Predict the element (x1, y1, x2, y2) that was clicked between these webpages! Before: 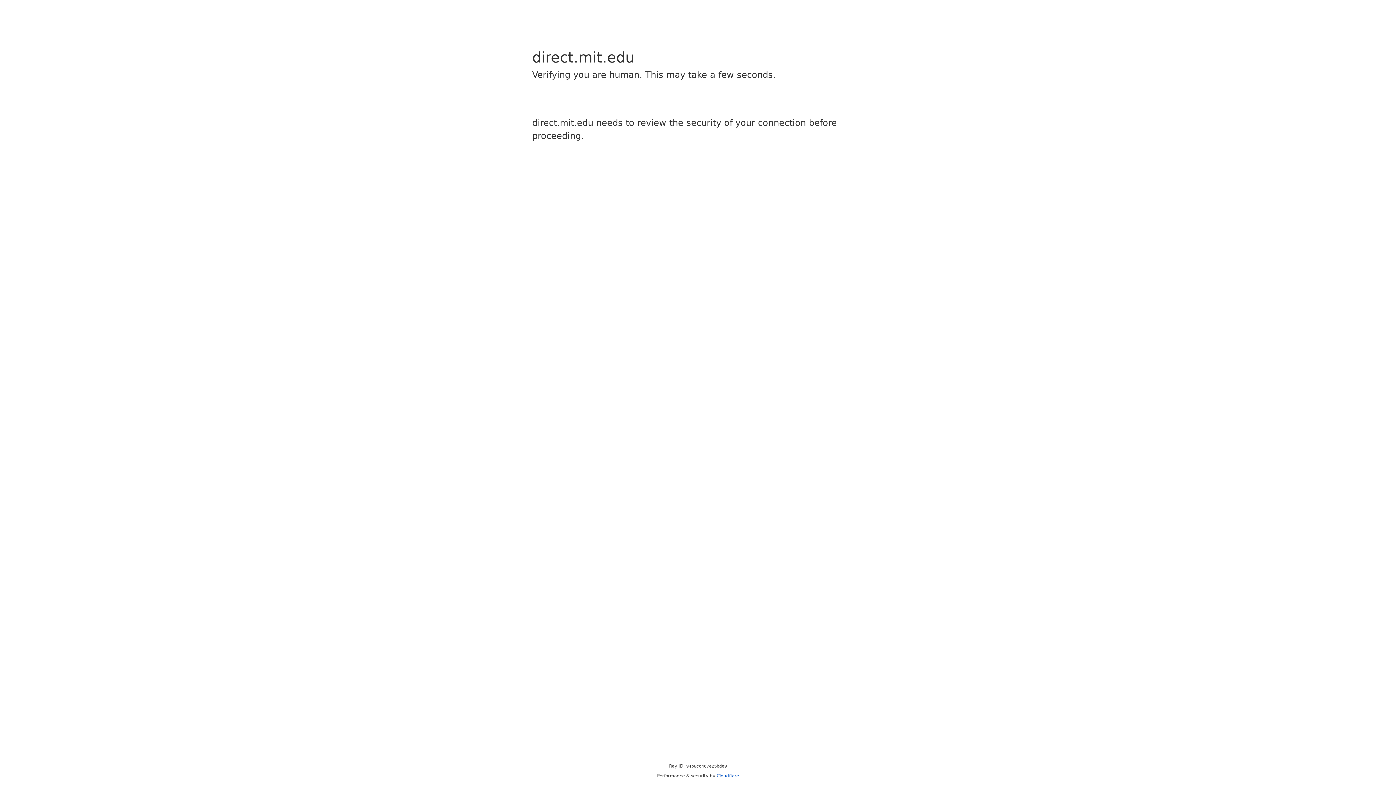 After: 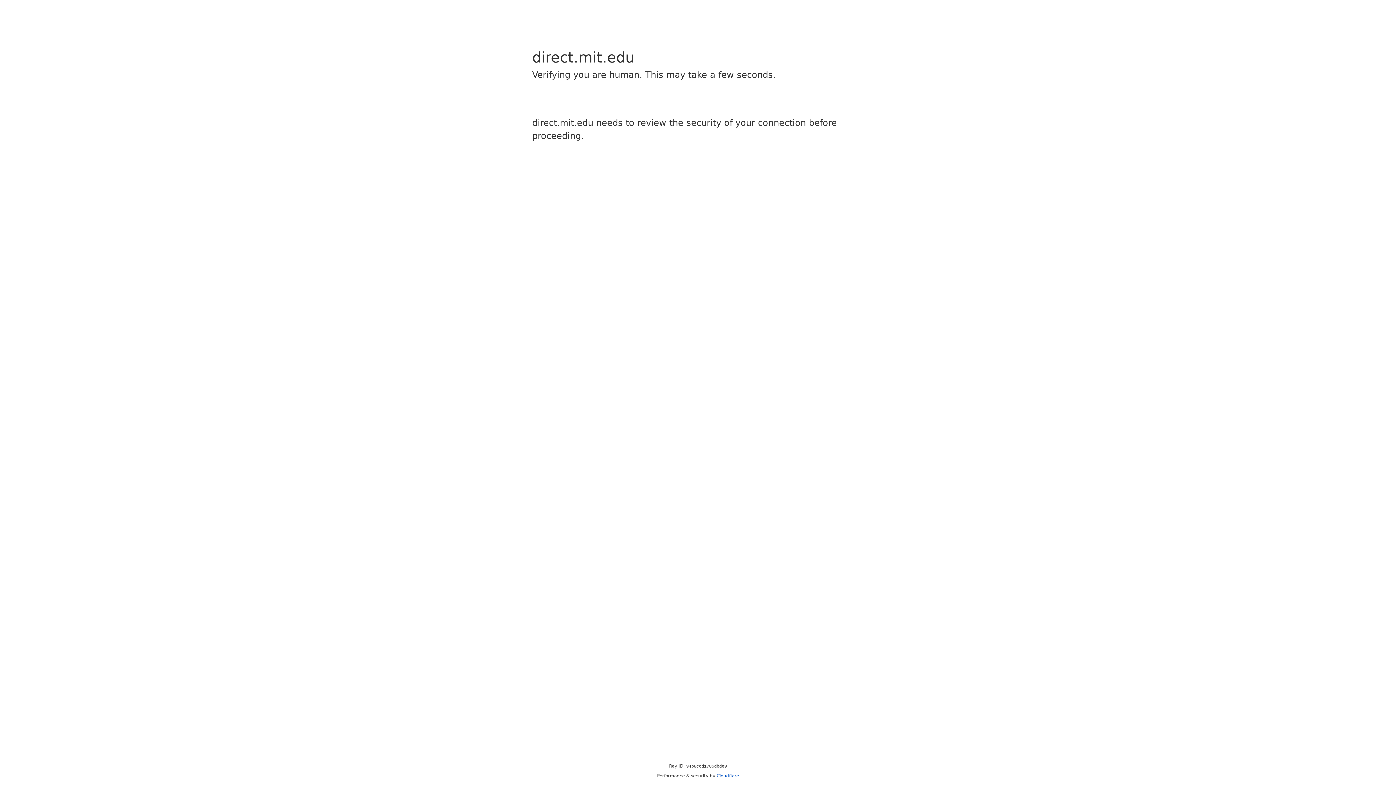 Action: label: Cloudflare bbox: (716, 773, 739, 778)